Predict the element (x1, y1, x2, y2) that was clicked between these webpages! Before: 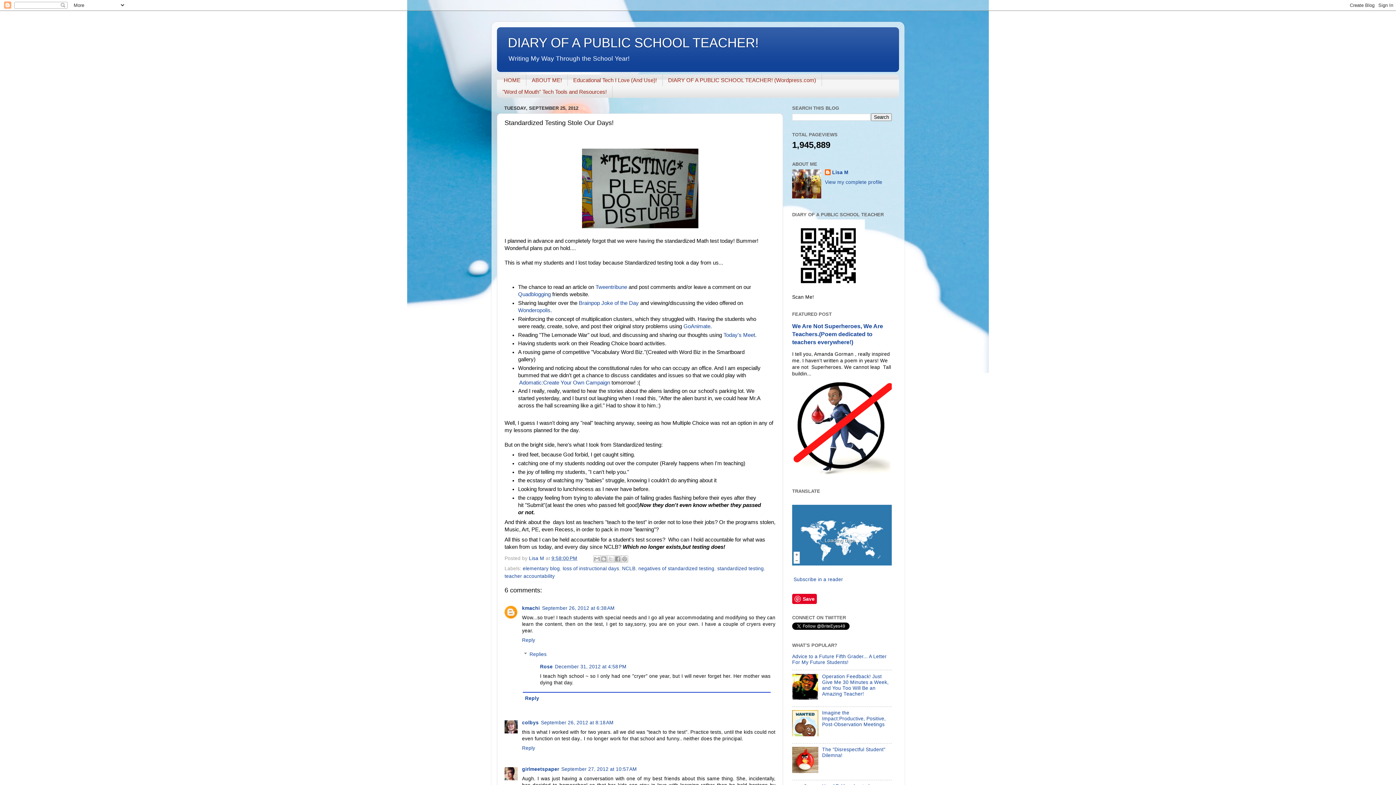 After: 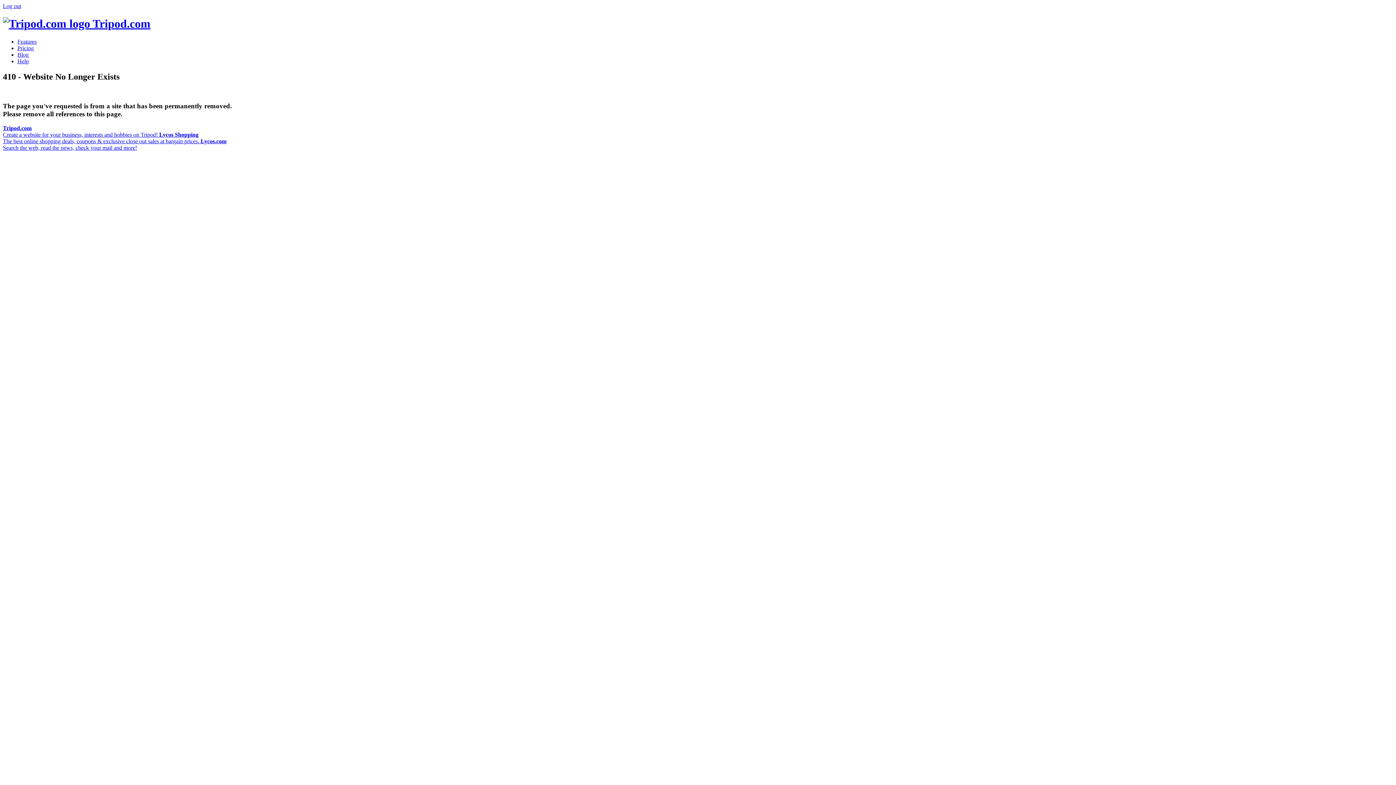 Action: bbox: (540, 664, 552, 669) label: Rose